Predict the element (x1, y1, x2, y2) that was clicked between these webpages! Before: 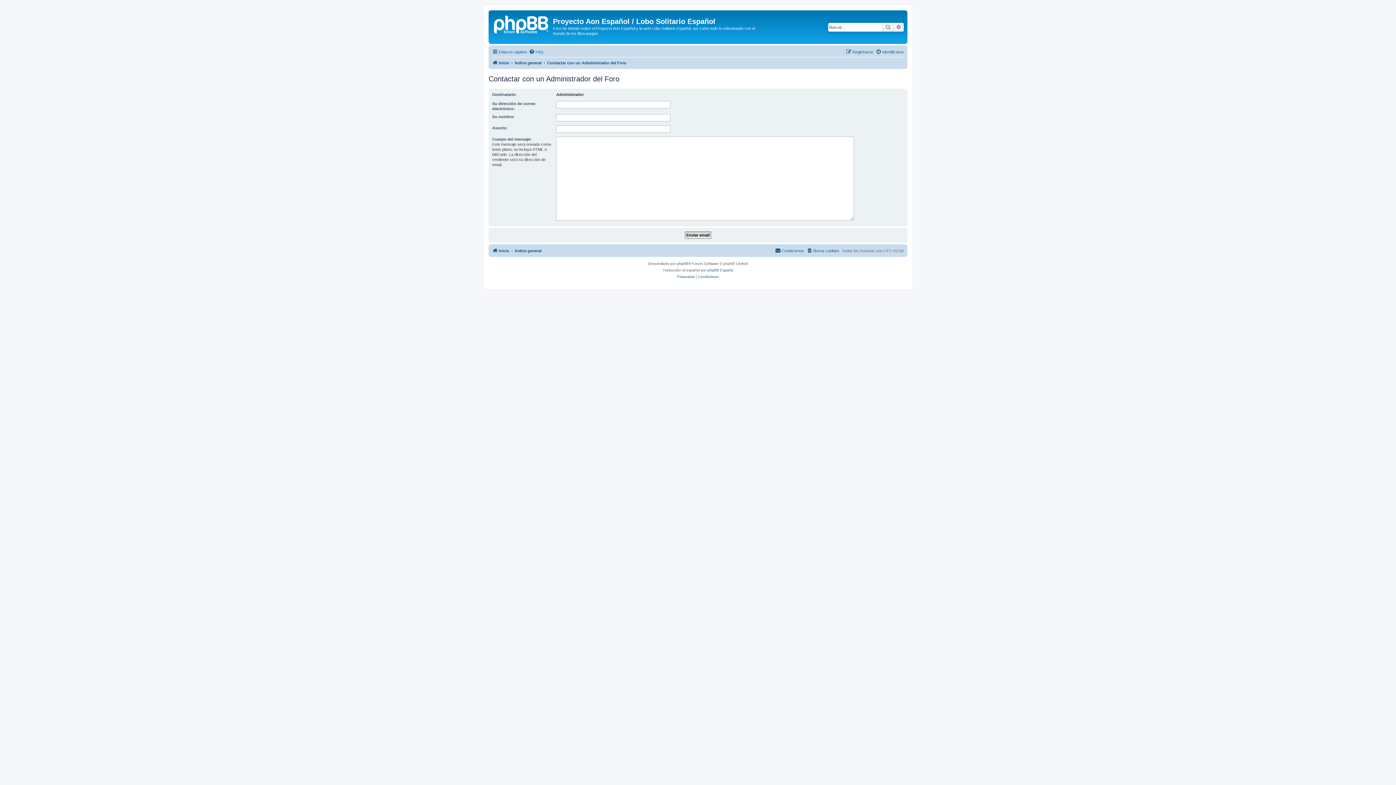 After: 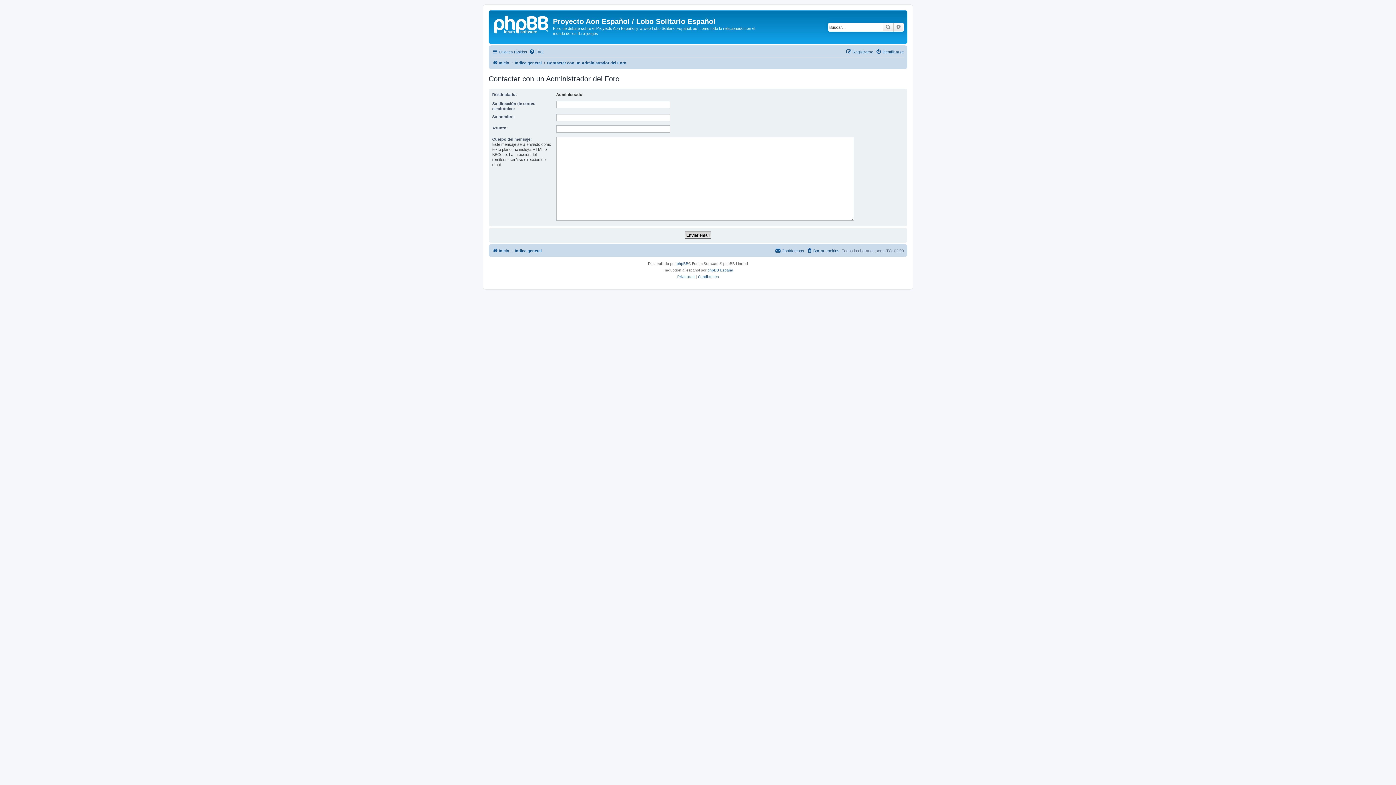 Action: bbox: (547, 58, 626, 67) label: Contactar con un Administrador del Foro